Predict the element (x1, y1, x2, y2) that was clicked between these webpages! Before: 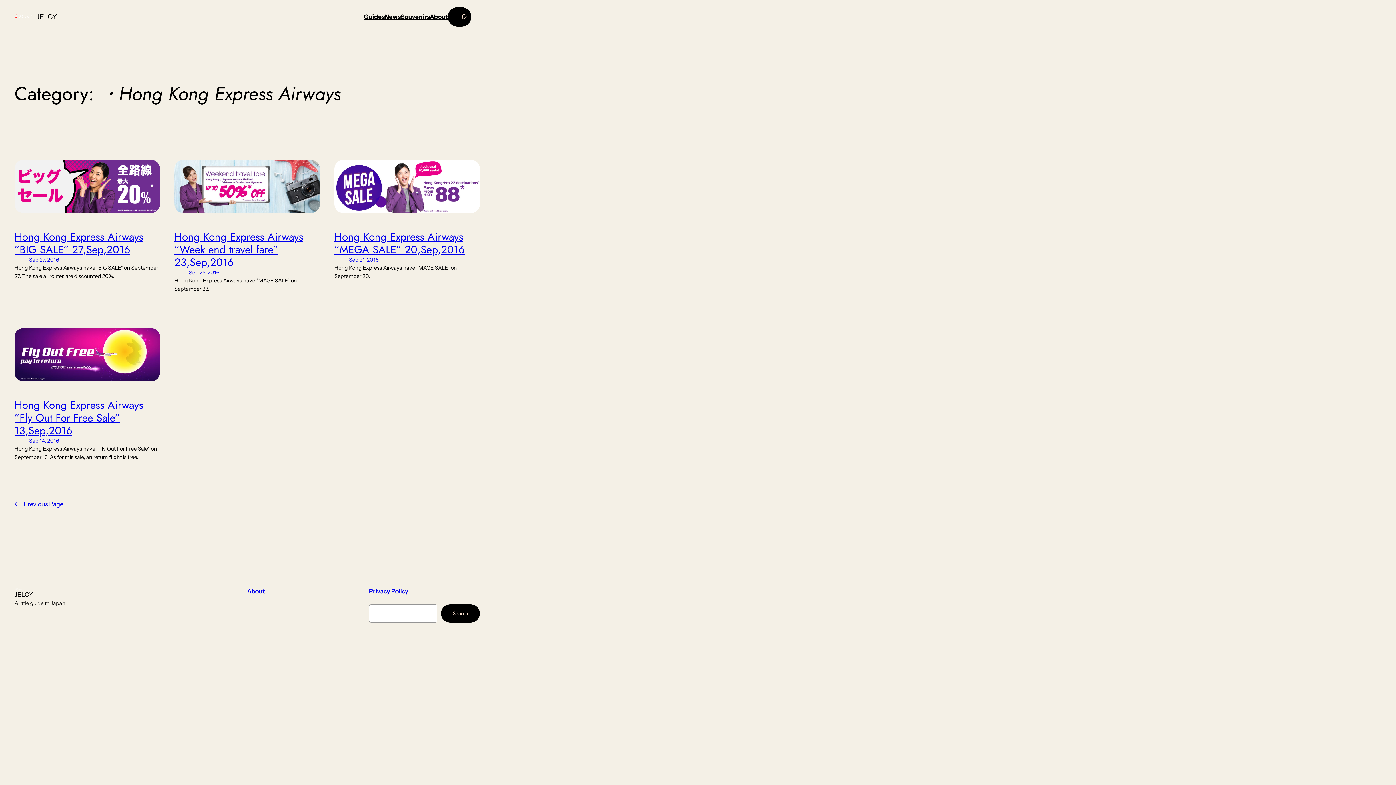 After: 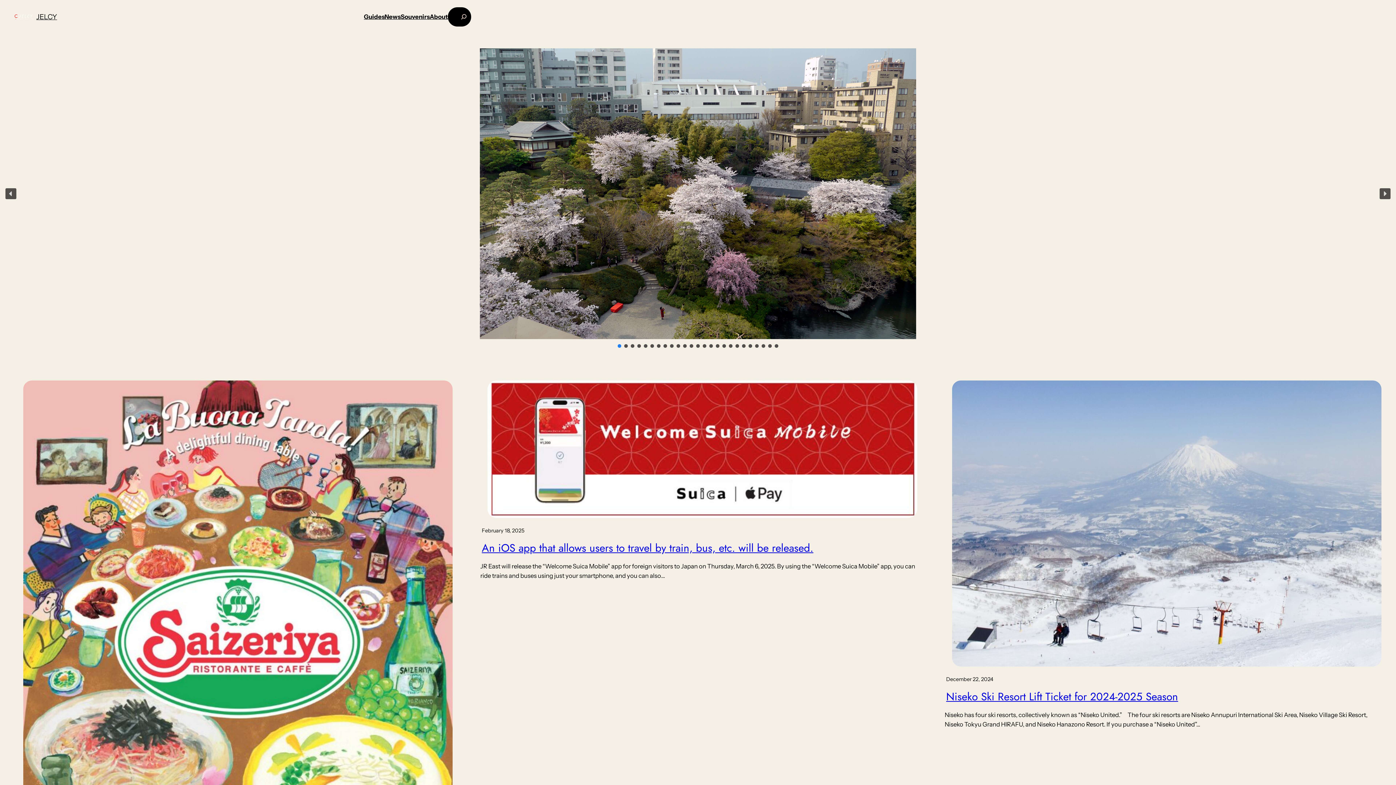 Action: label: JELCY bbox: (14, 591, 32, 598)